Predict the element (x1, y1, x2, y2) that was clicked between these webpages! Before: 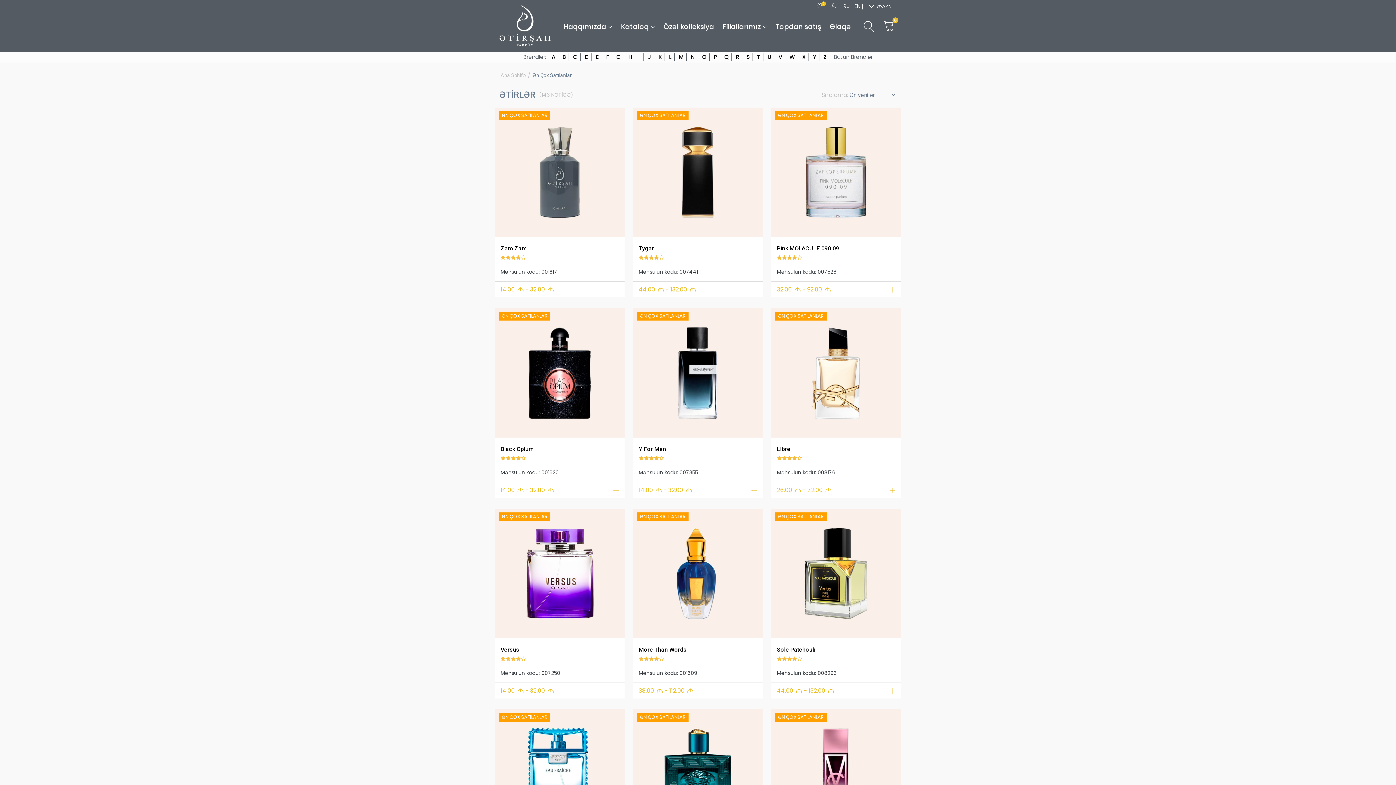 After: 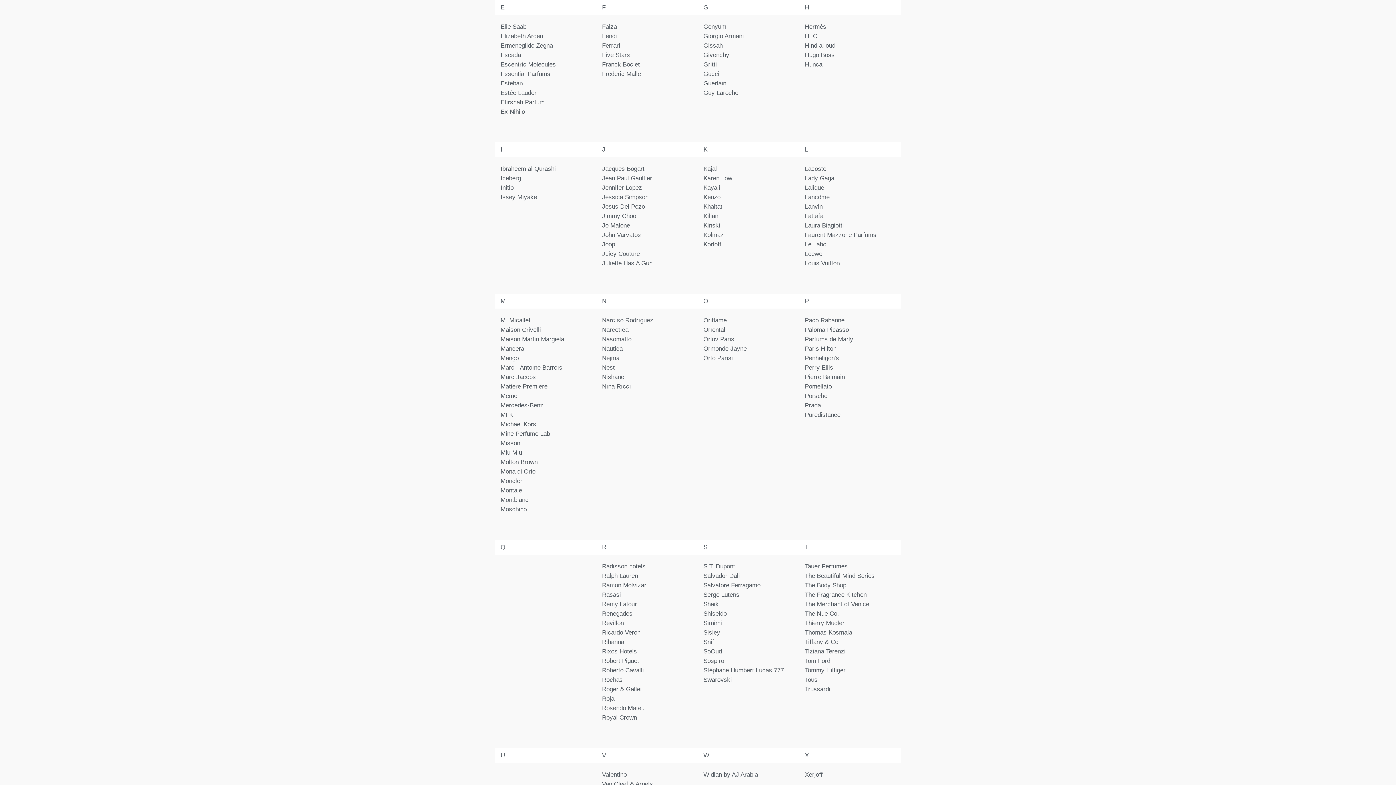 Action: bbox: (591, 53, 599, 60) label: E